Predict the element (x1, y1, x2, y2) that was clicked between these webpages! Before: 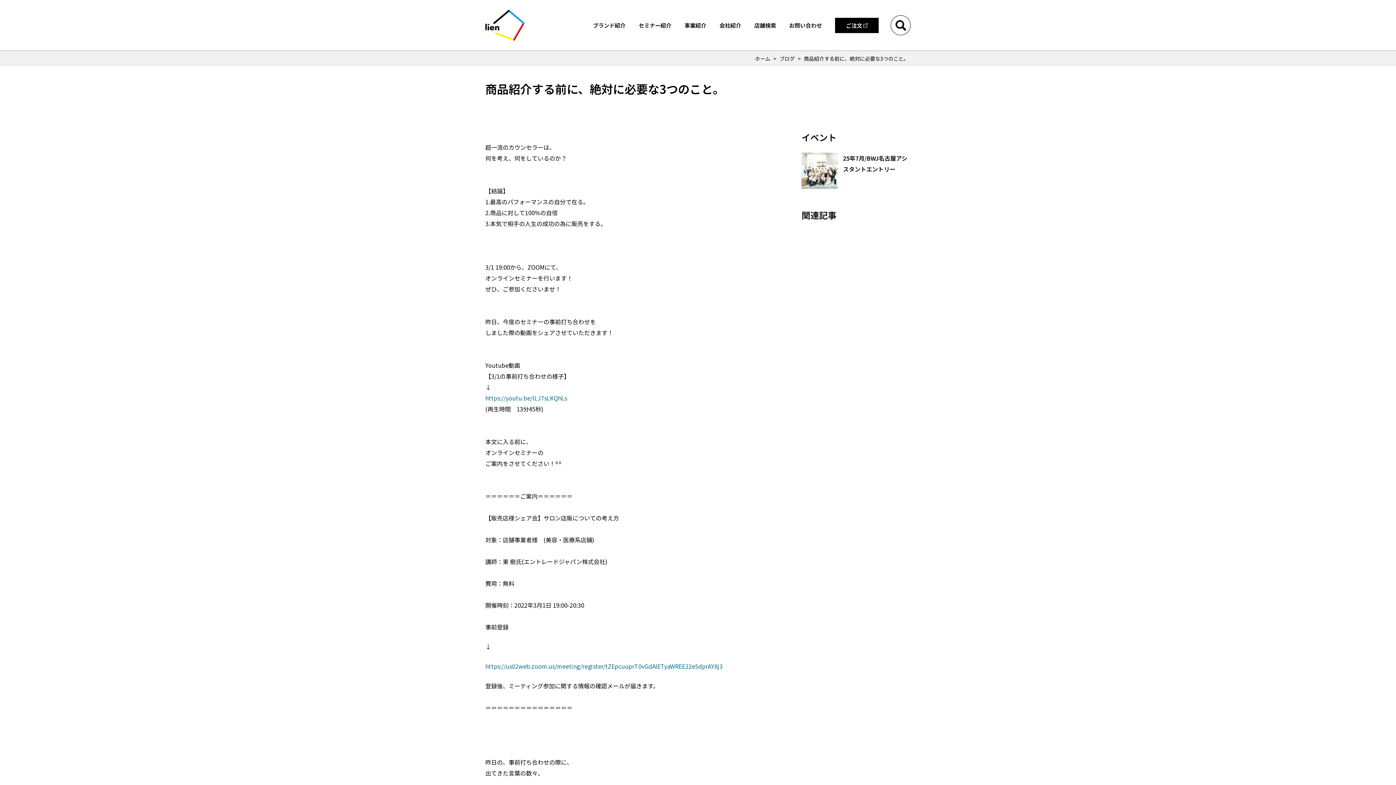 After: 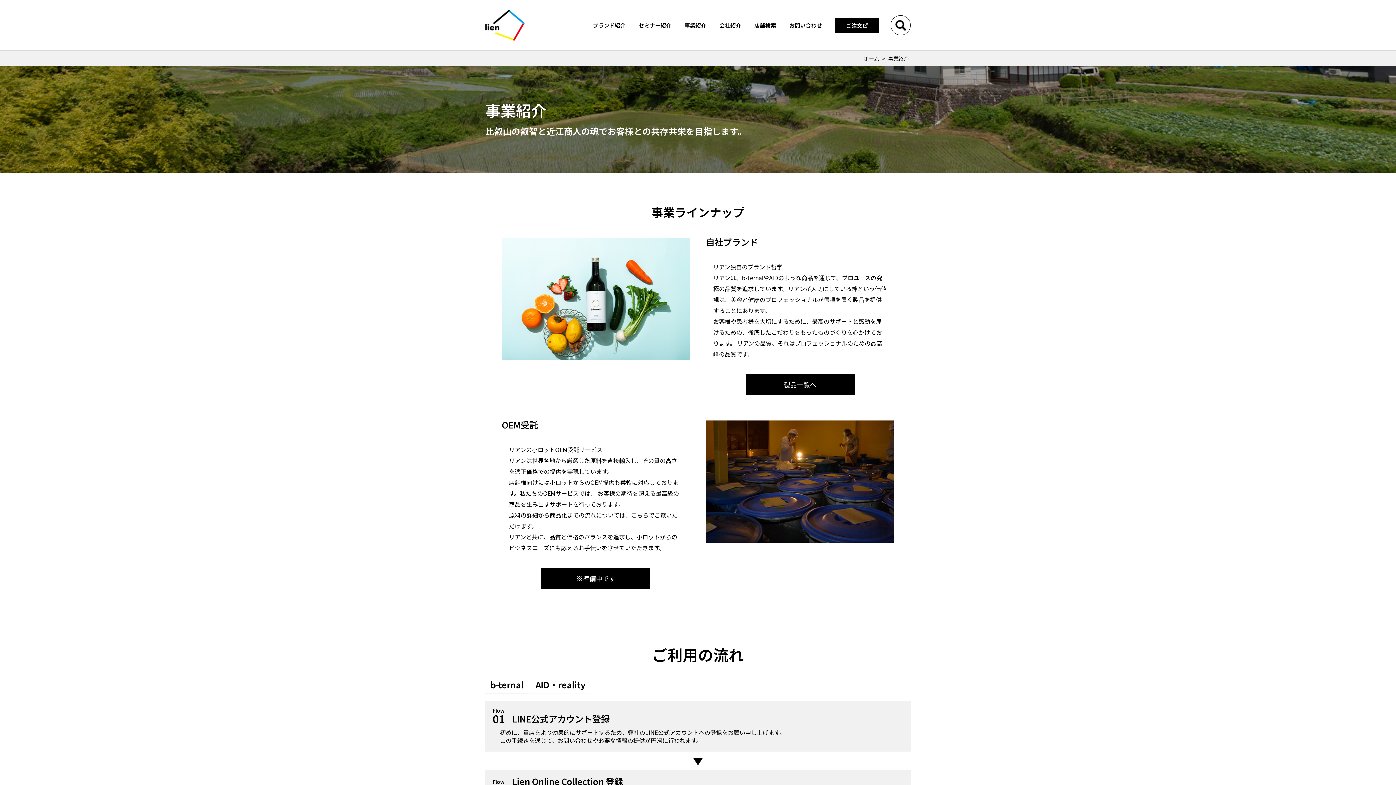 Action: bbox: (684, 21, 706, 29) label: 事業紹介